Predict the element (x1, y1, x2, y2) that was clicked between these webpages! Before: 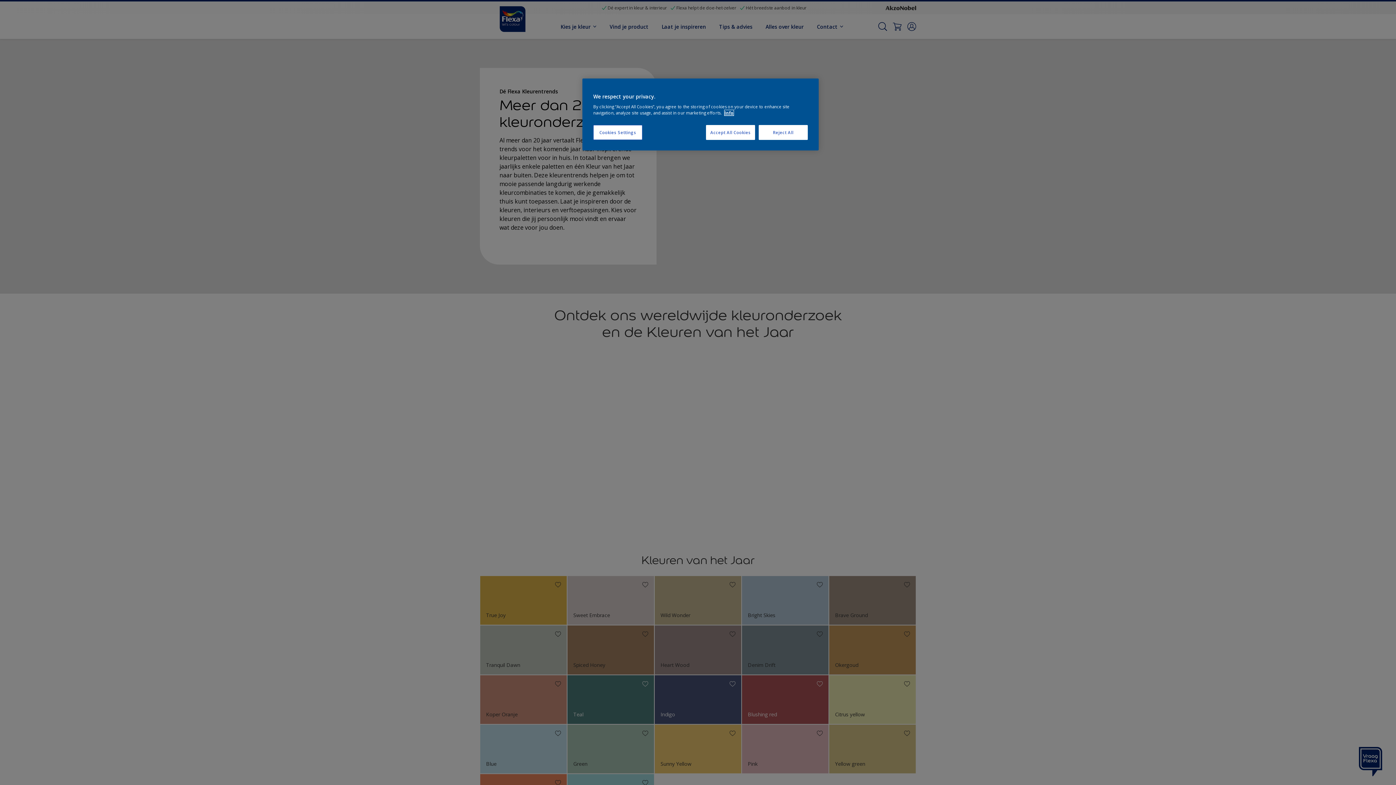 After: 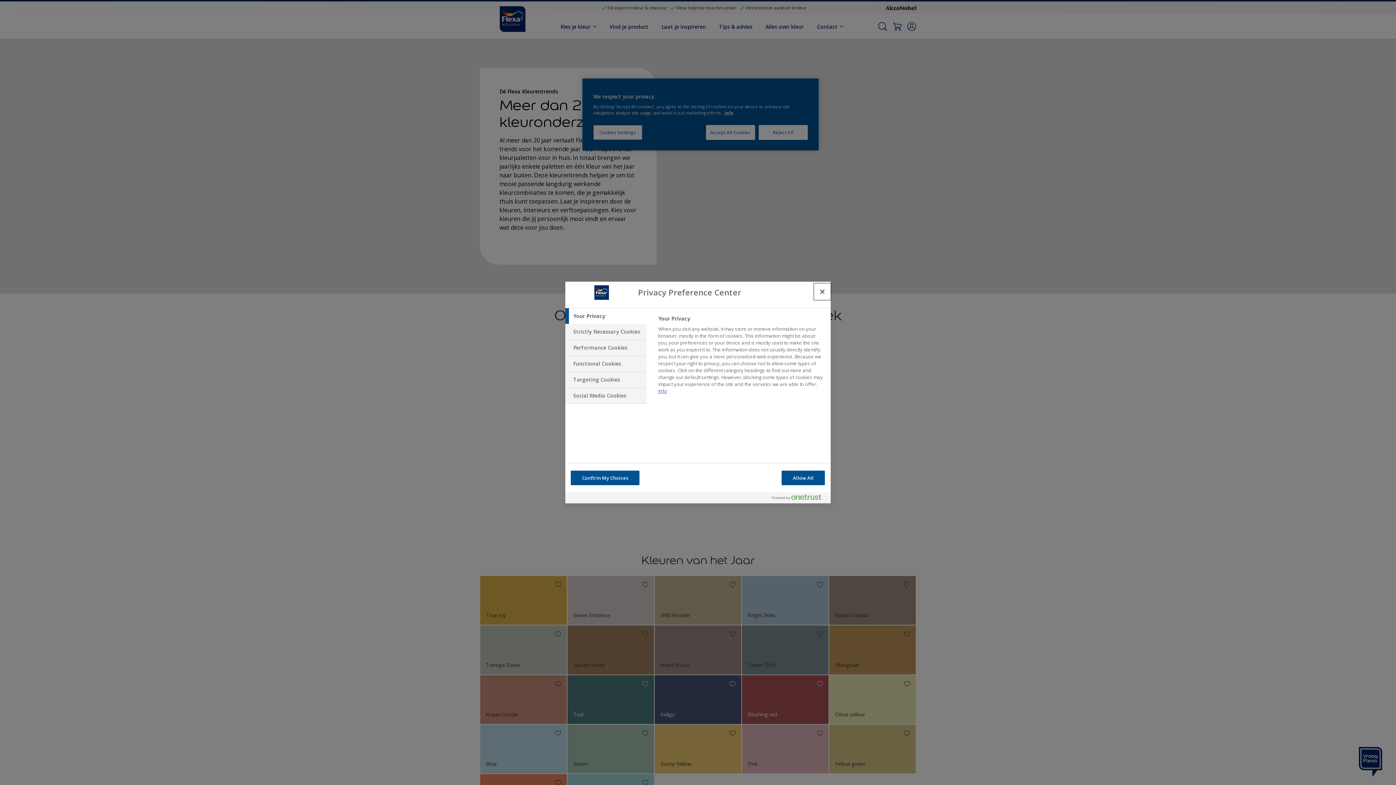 Action: bbox: (593, 125, 642, 140) label: Cookies Settings